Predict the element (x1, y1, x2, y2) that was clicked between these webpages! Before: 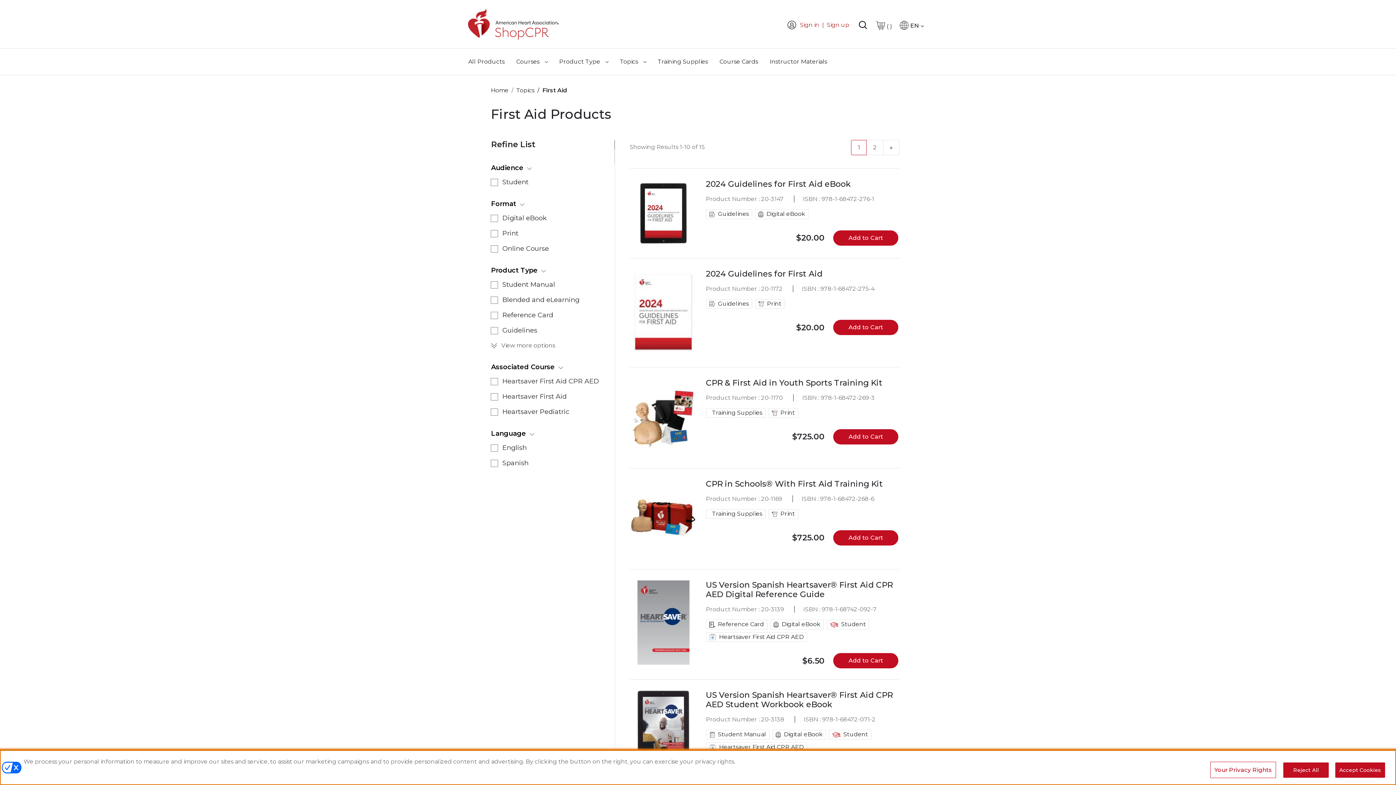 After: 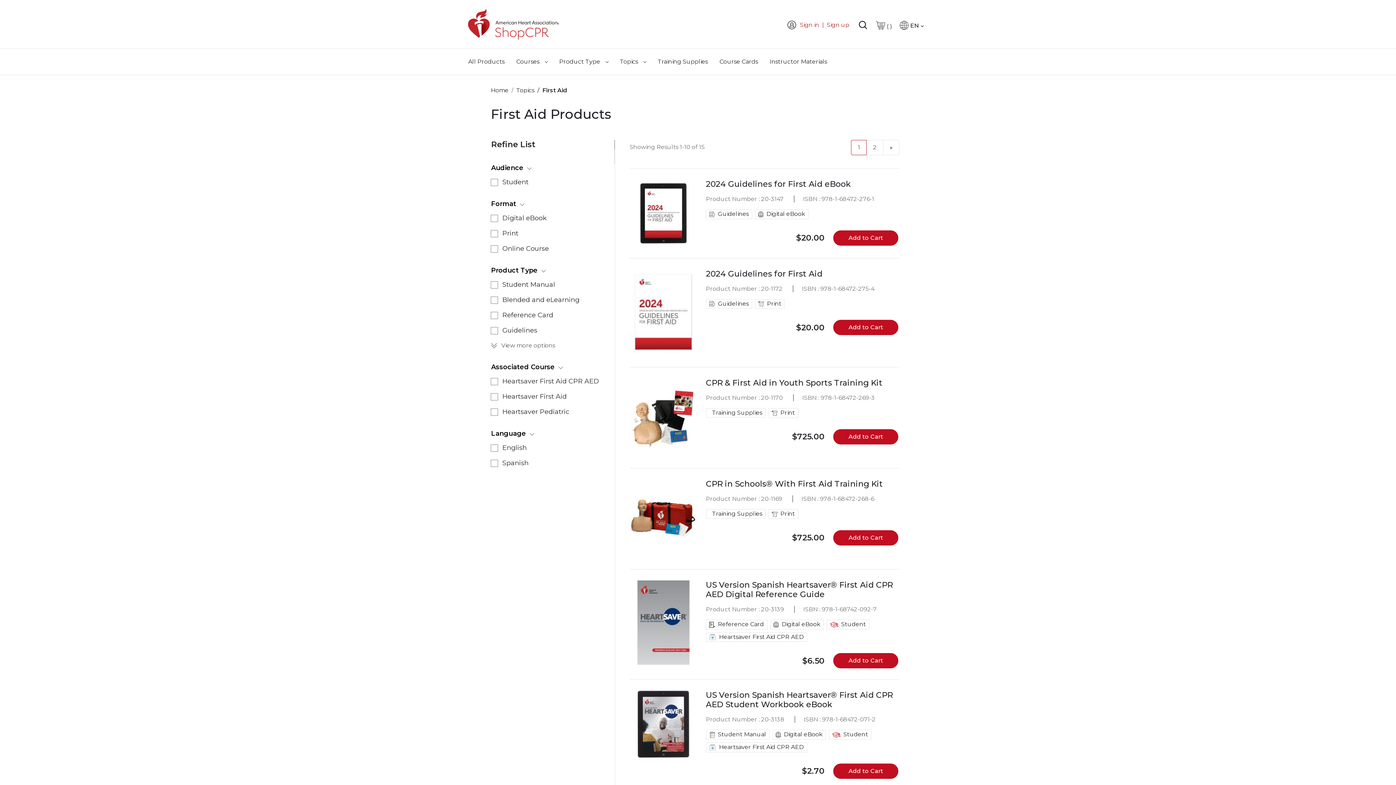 Action: bbox: (910, 22, 925, 28) label: language selected